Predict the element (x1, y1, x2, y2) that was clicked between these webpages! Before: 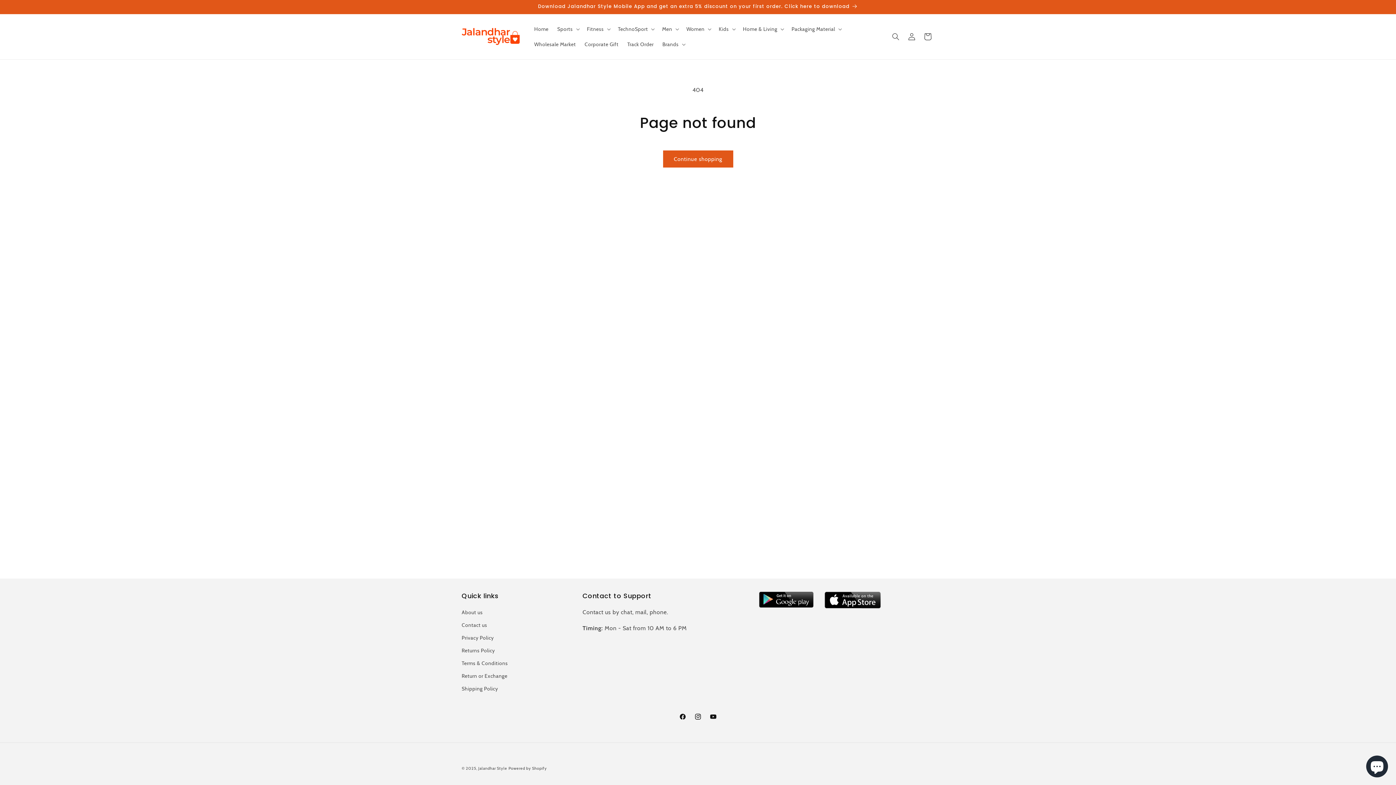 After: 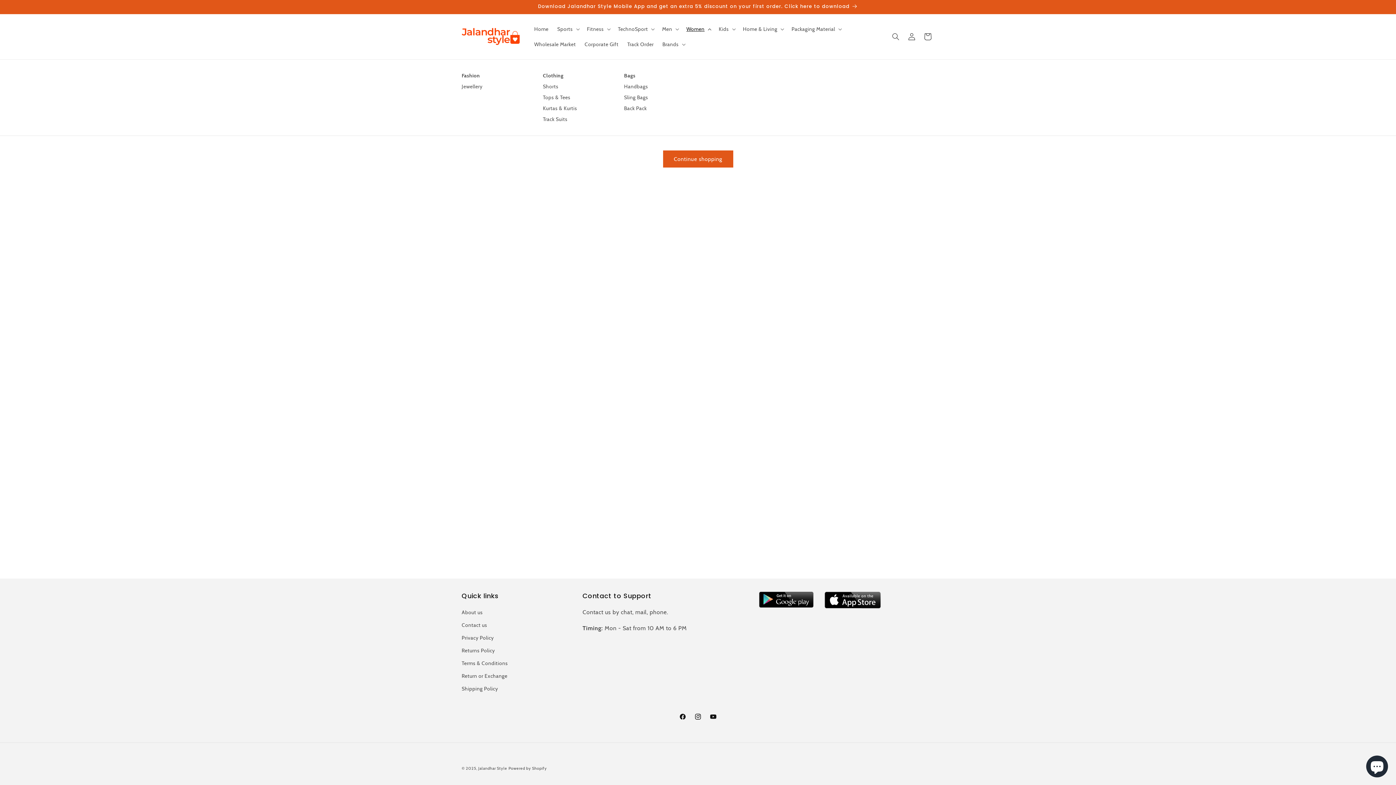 Action: label: Women bbox: (682, 21, 714, 36)